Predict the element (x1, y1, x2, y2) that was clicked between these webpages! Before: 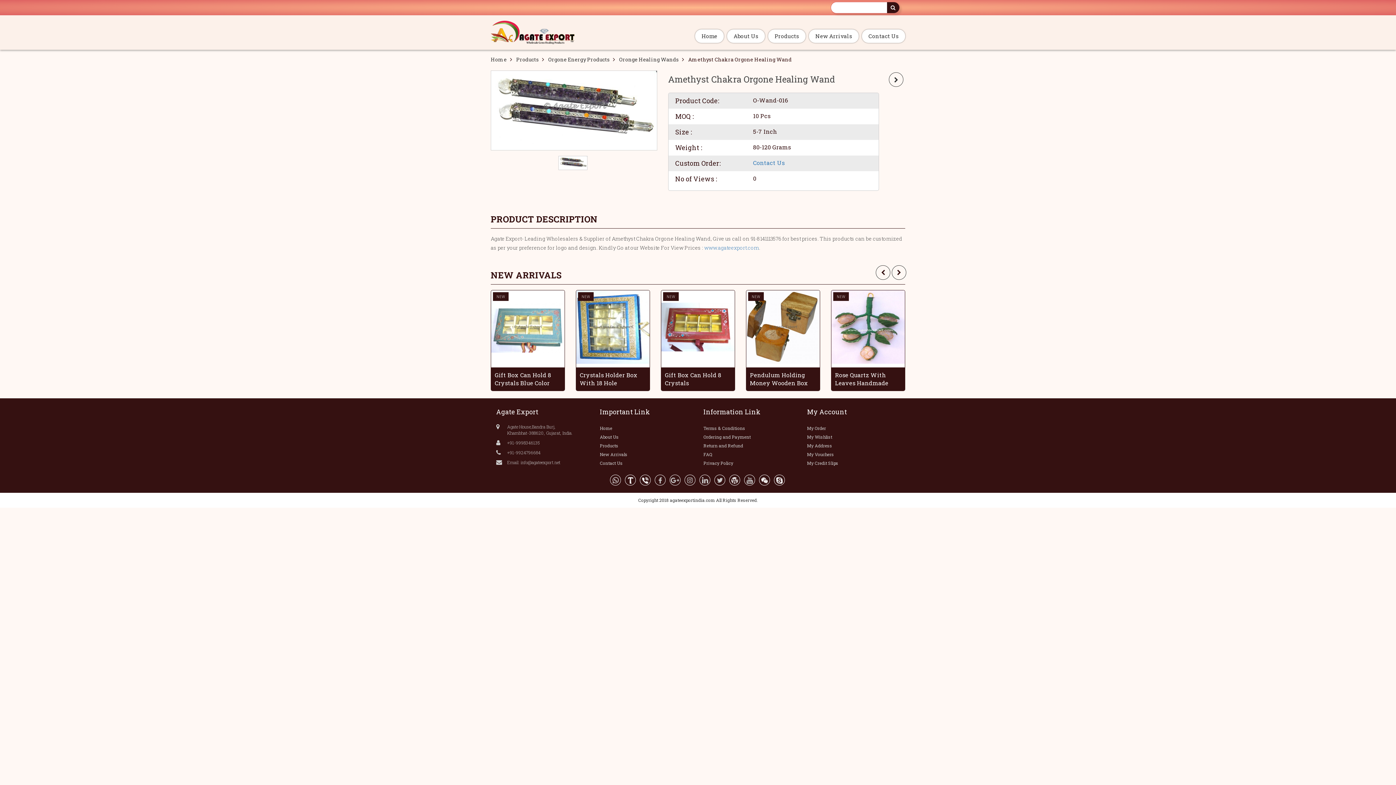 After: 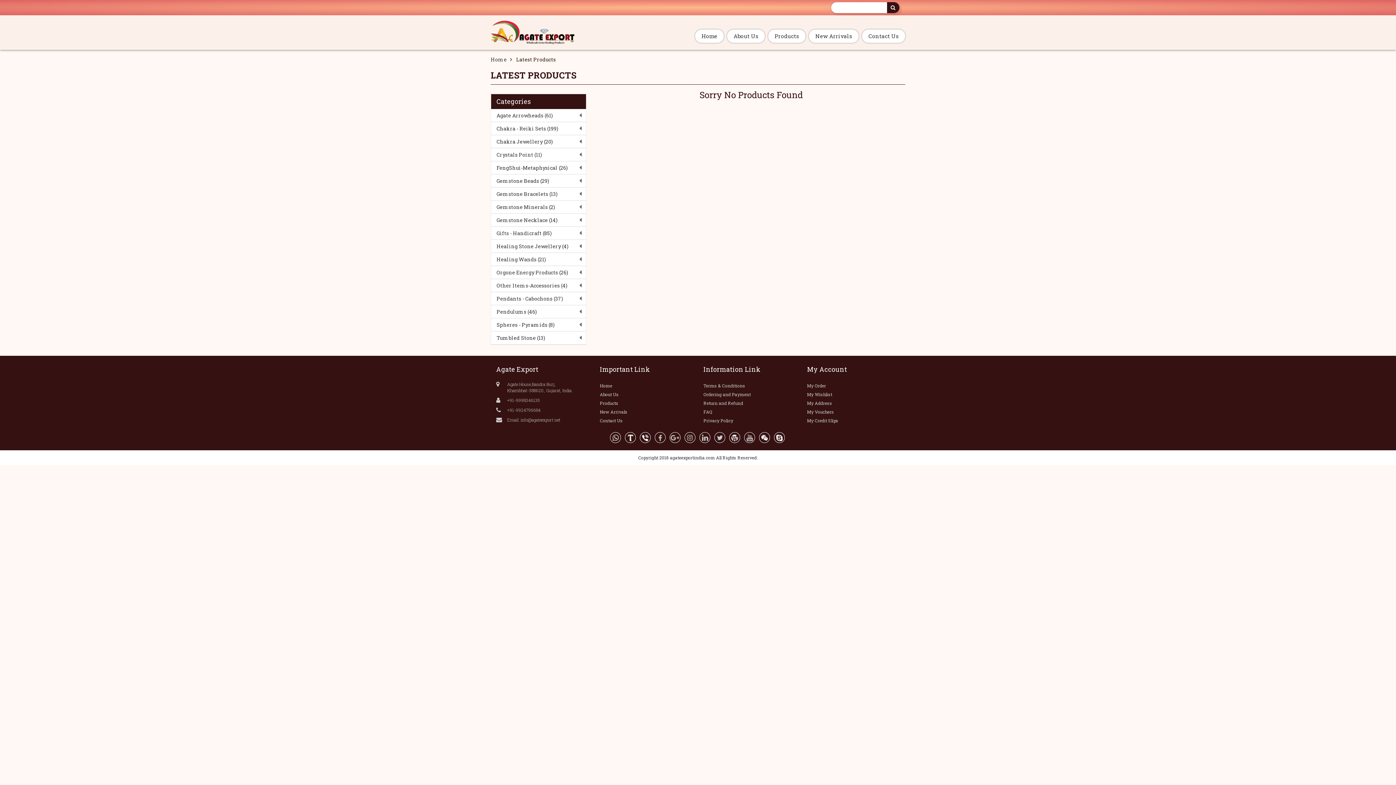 Action: label: New Arrivals bbox: (600, 451, 627, 457)